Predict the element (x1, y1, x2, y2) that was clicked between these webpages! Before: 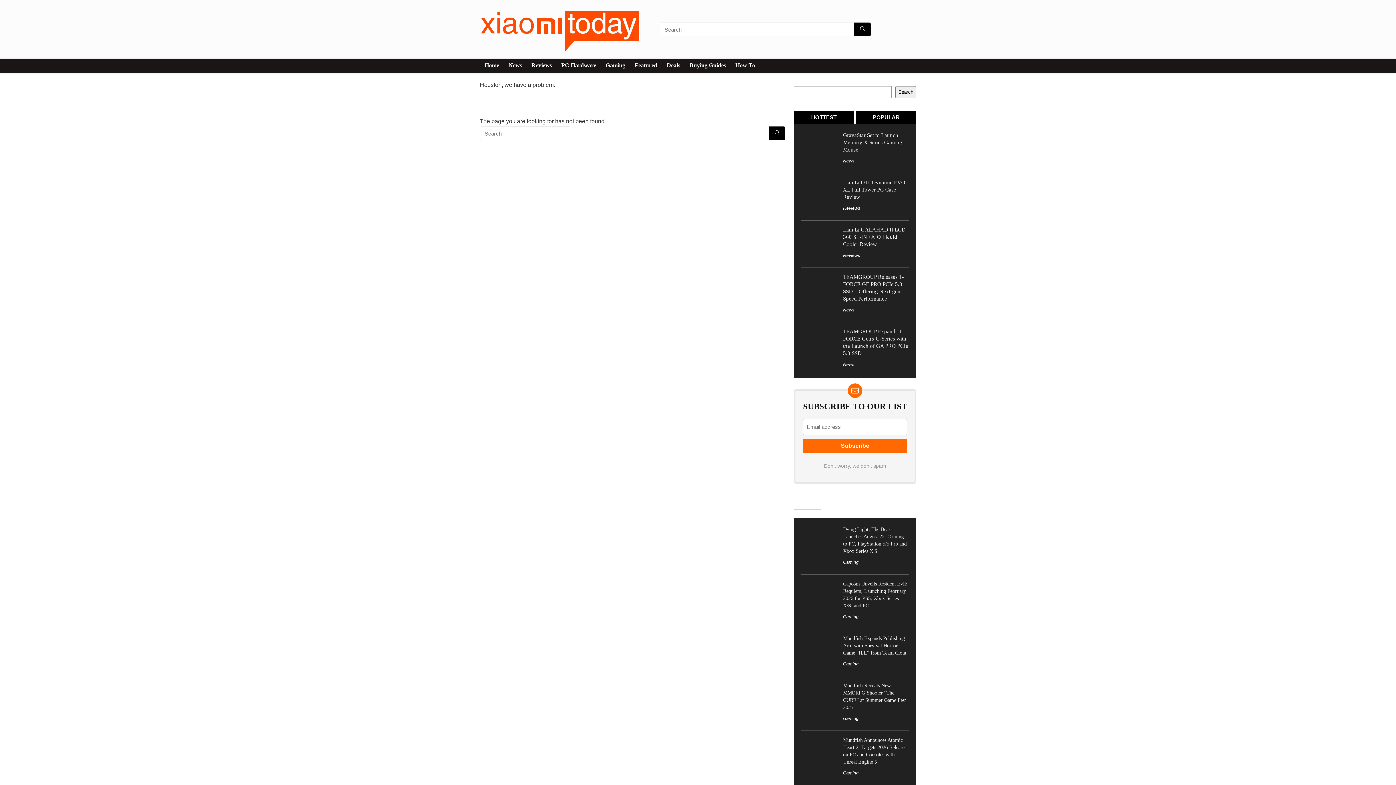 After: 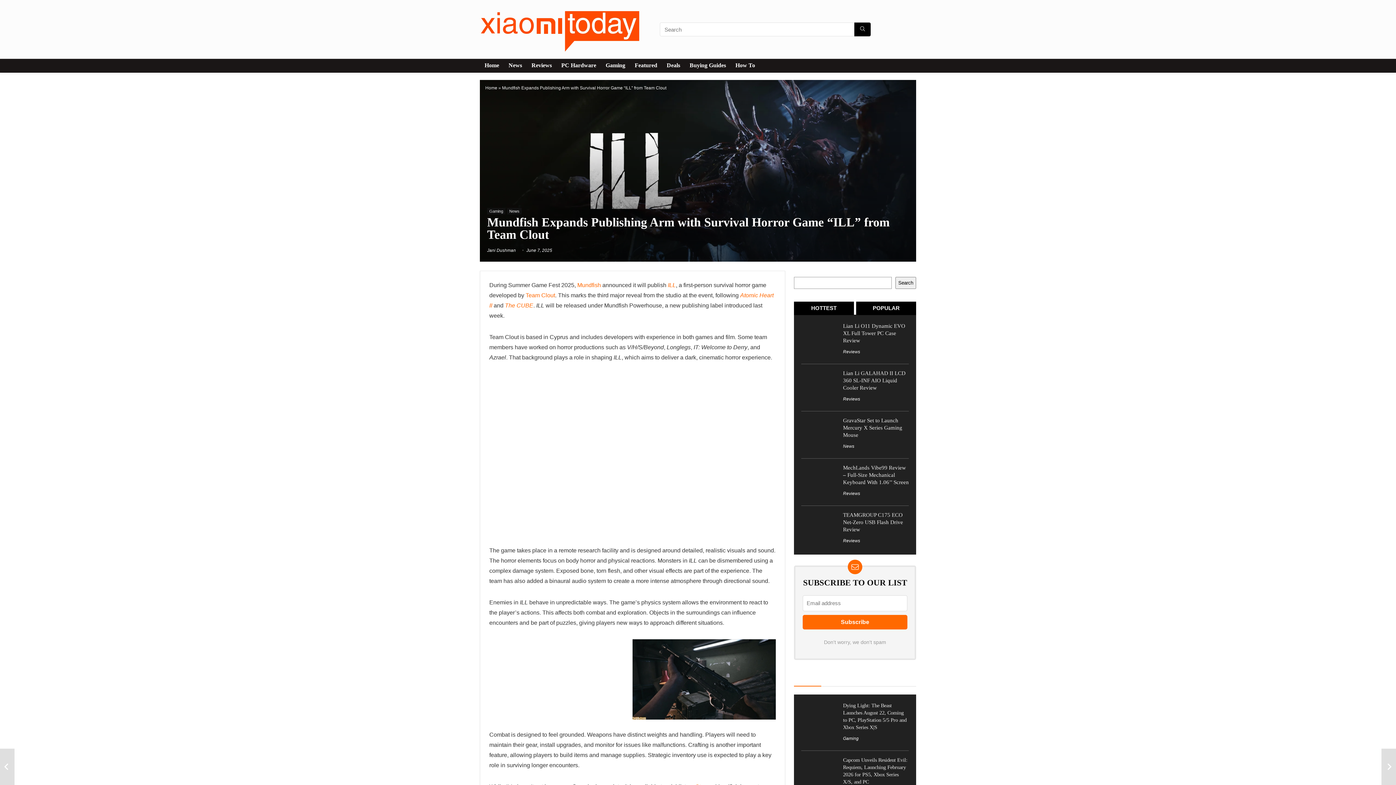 Action: bbox: (843, 635, 906, 656) label: Mundfish Expands Publishing Arm with Survival Horror Game “ILL” from Team Clout